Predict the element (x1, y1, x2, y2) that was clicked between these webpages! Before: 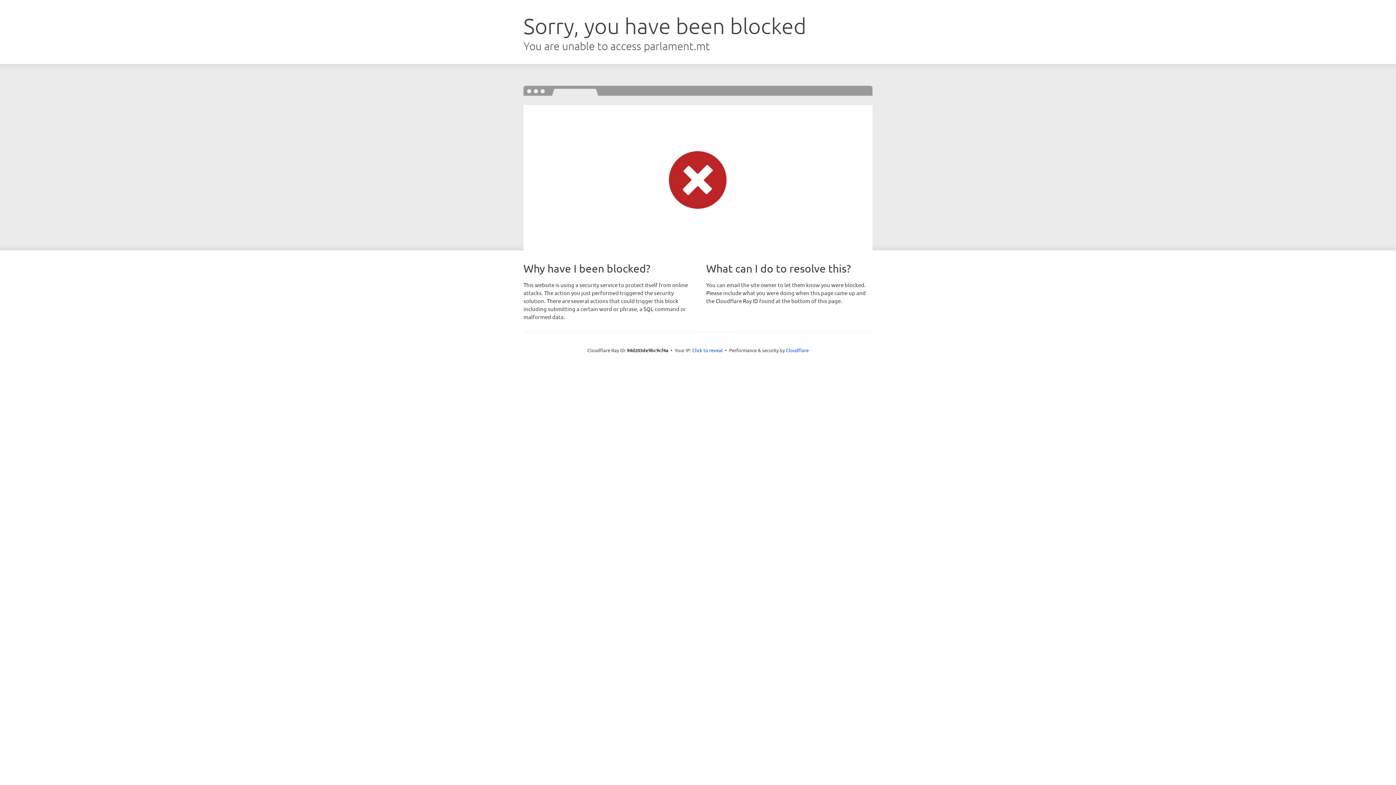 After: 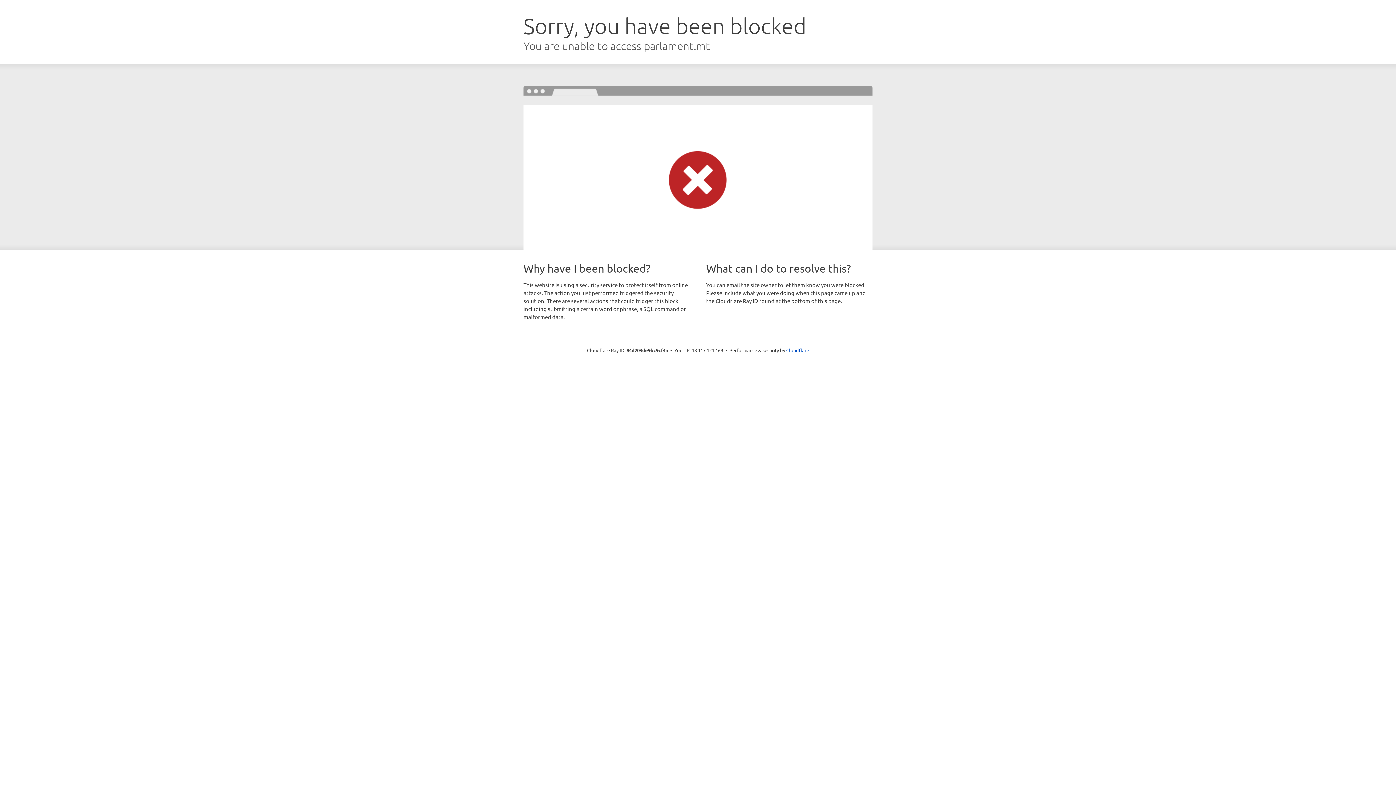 Action: bbox: (692, 346, 722, 353) label: Click to reveal